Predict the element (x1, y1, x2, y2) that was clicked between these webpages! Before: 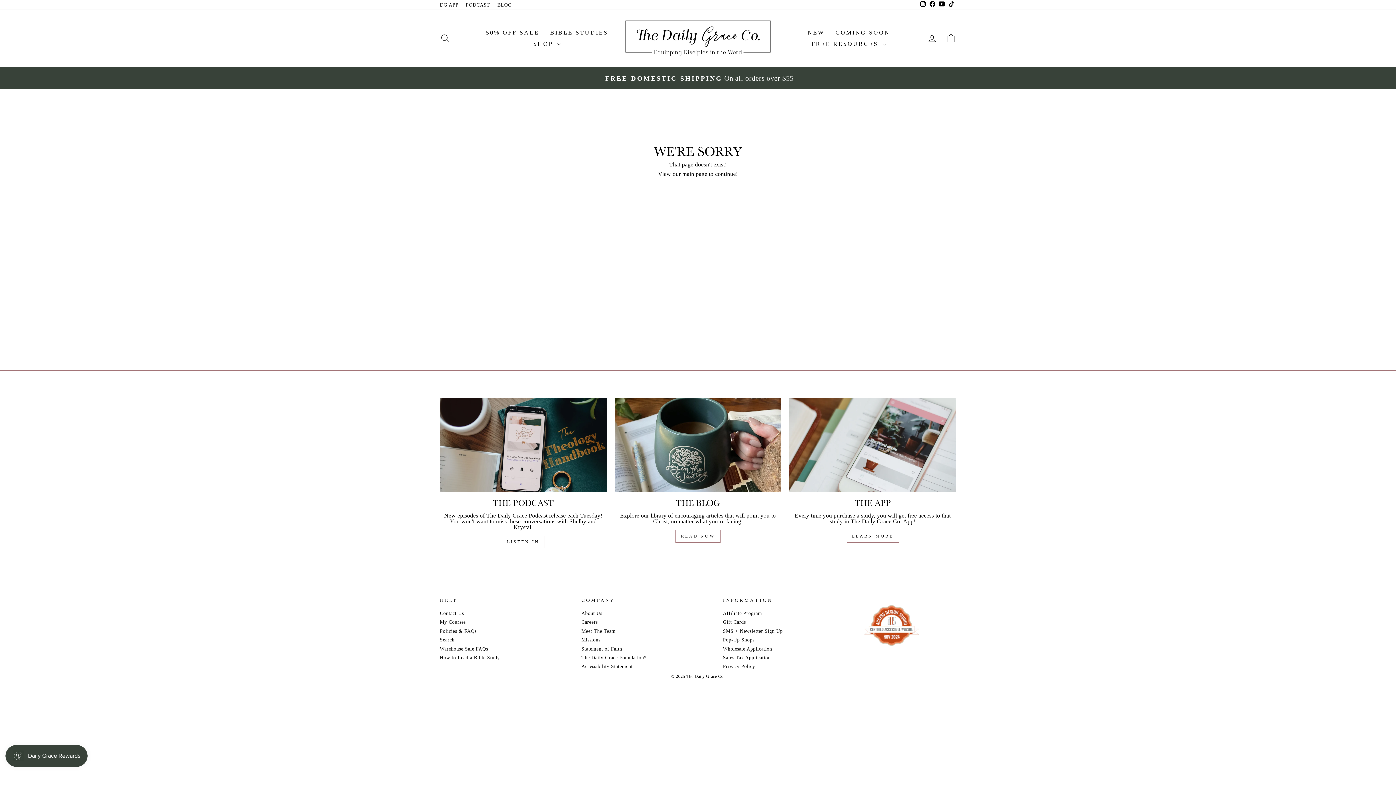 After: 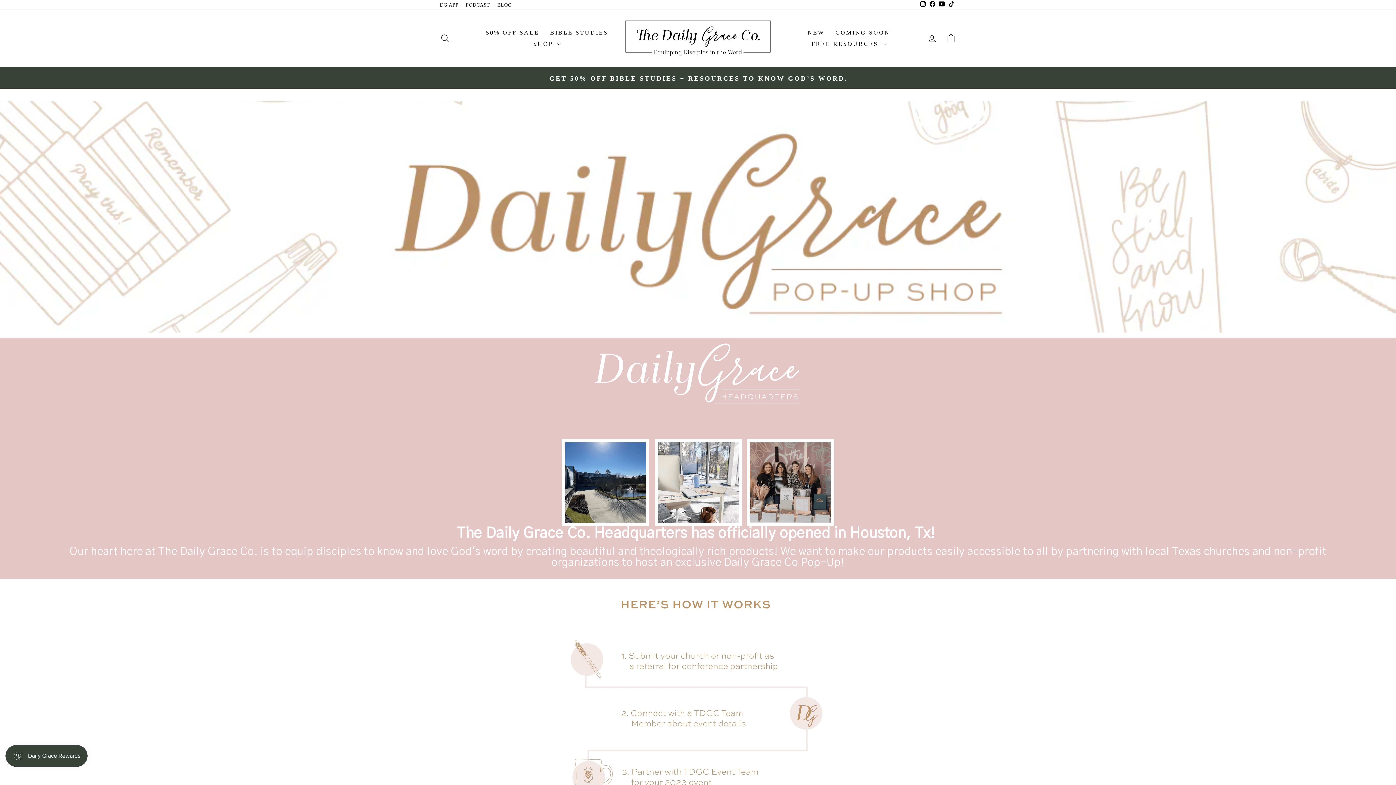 Action: label: Pop-Up Shops bbox: (723, 636, 754, 644)